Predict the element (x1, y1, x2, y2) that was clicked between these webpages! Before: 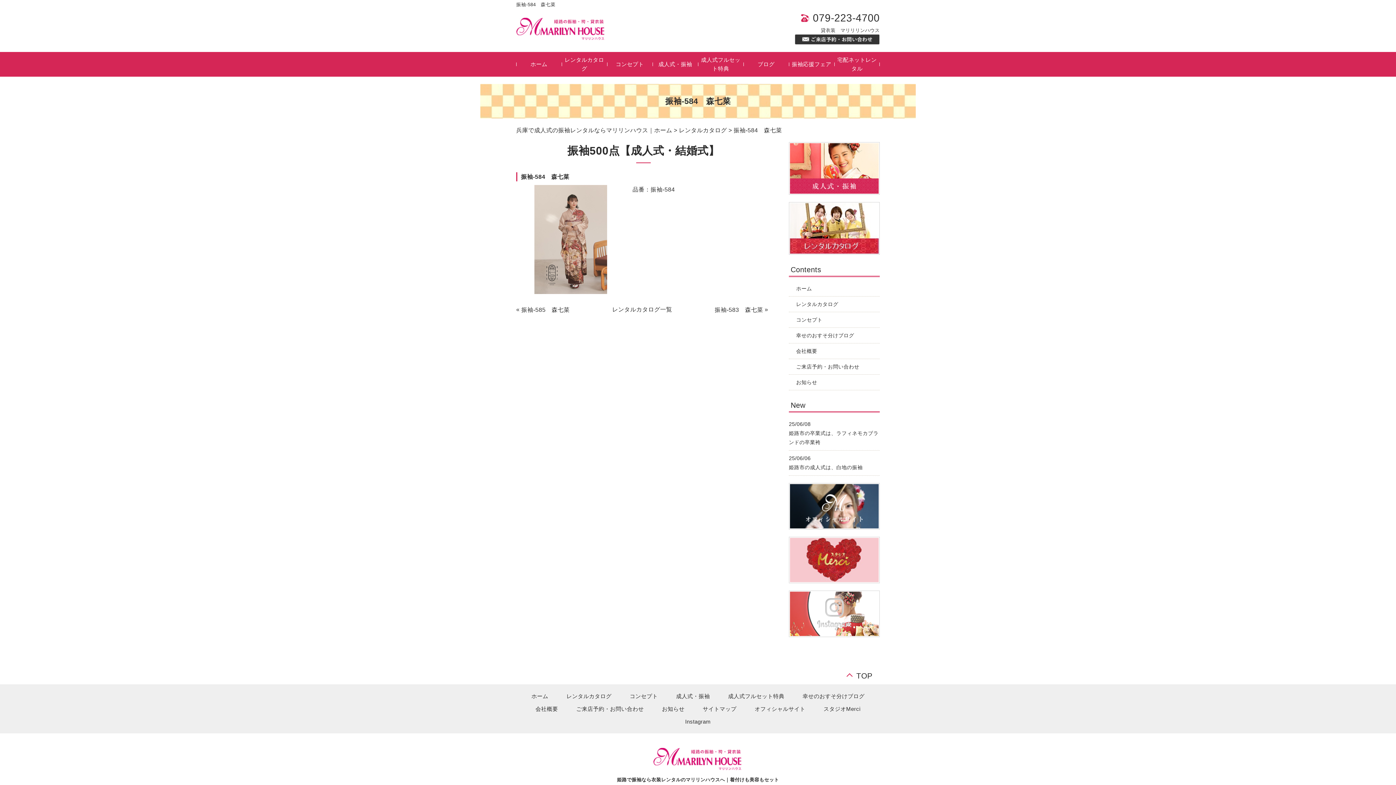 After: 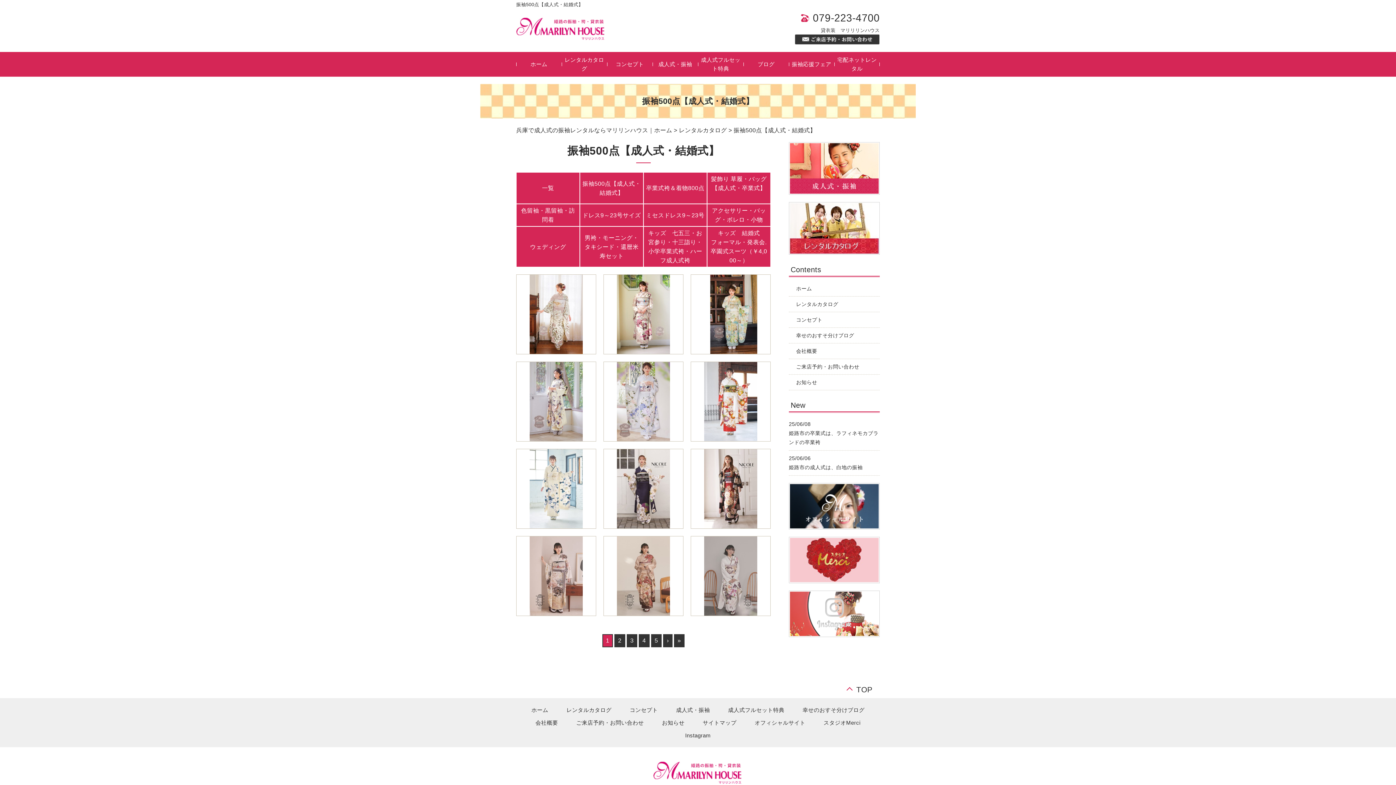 Action: bbox: (789, 203, 880, 209)